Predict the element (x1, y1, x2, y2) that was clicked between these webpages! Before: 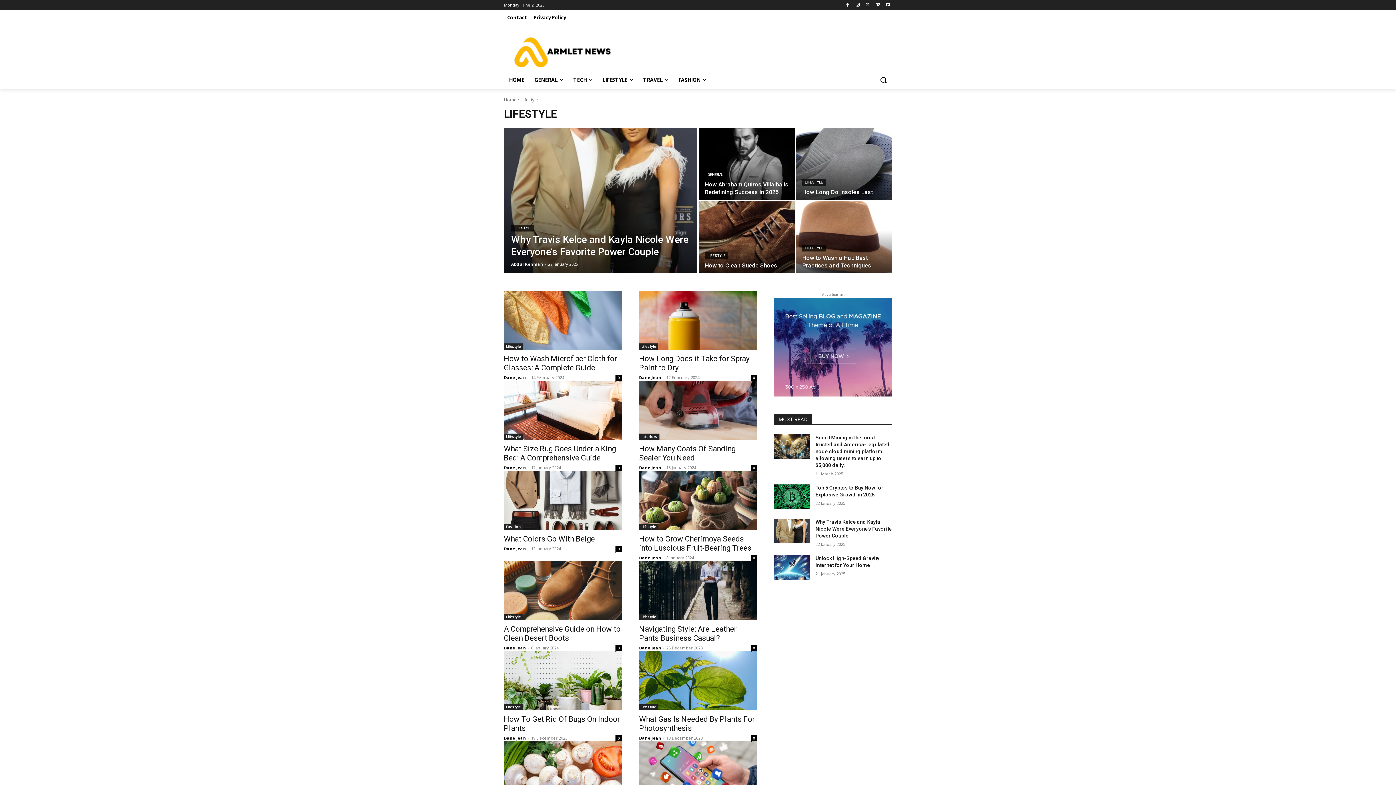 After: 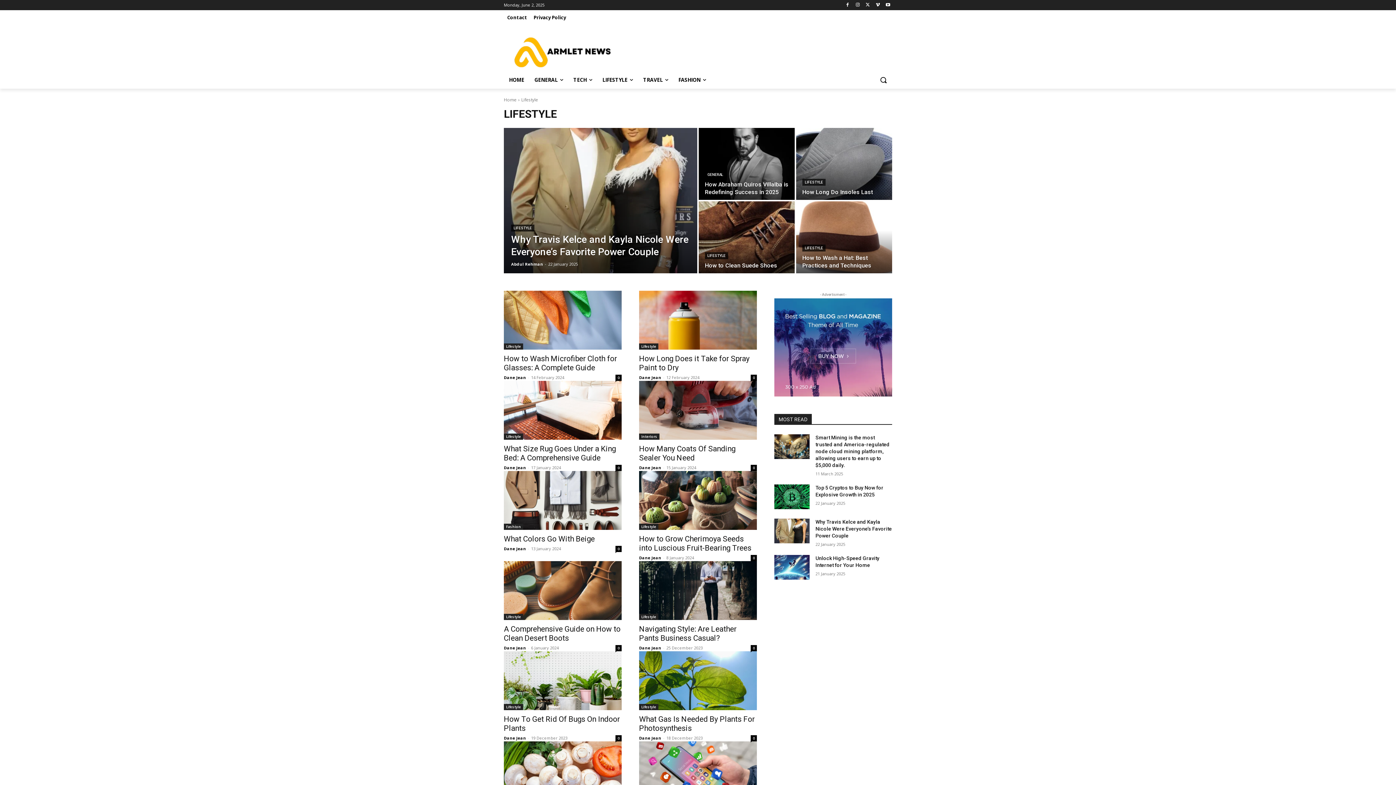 Action: bbox: (639, 704, 658, 710) label: Lifestyle